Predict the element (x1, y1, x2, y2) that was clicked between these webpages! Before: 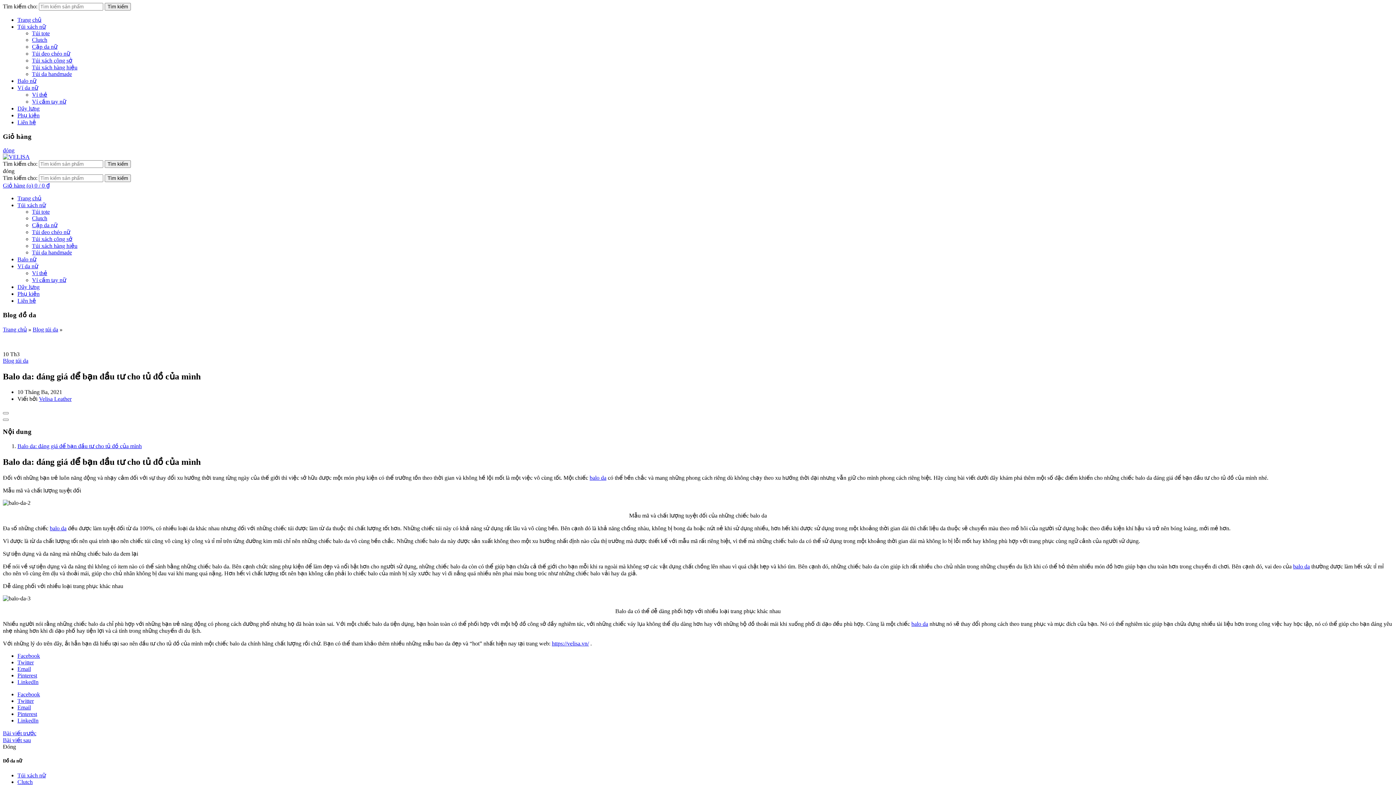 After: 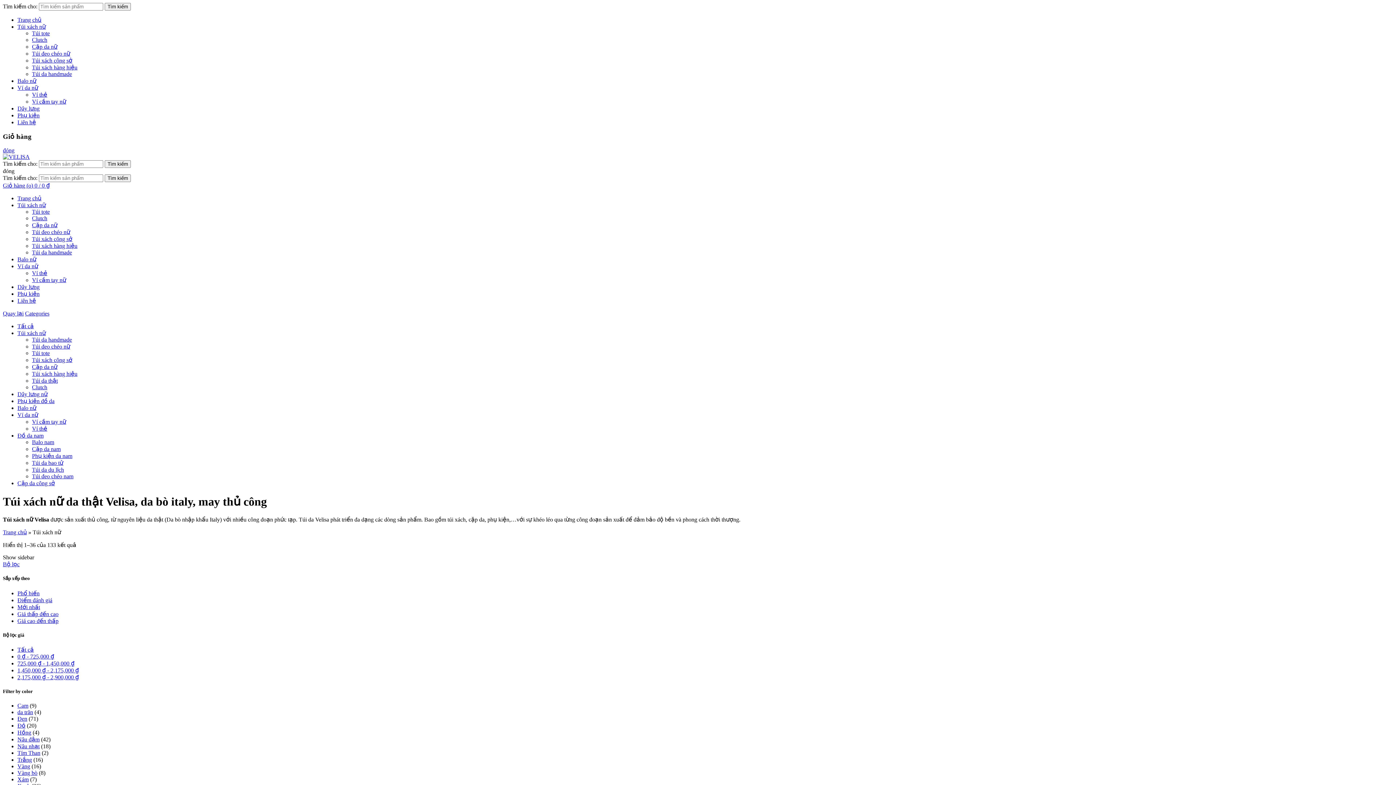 Action: bbox: (17, 23, 45, 29) label: Túi xách nữ